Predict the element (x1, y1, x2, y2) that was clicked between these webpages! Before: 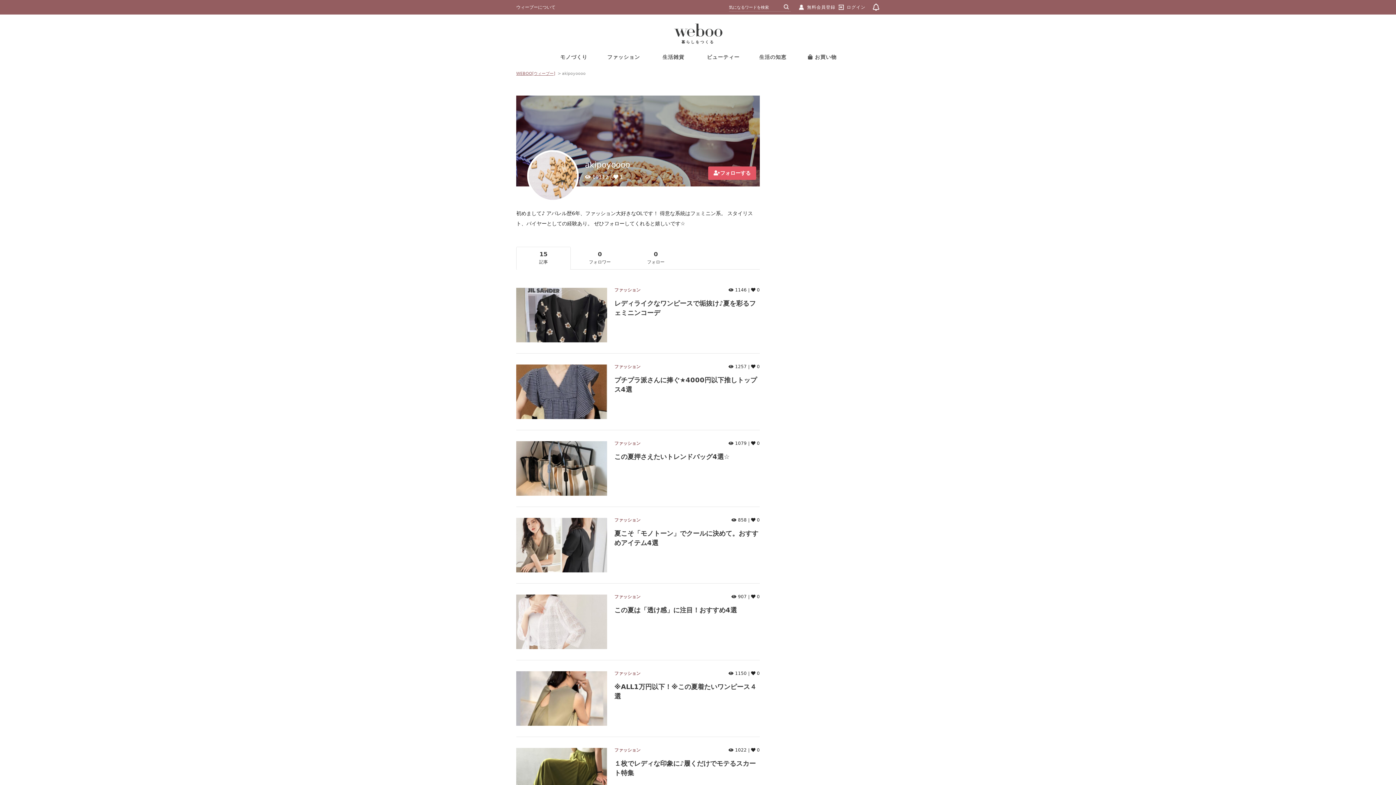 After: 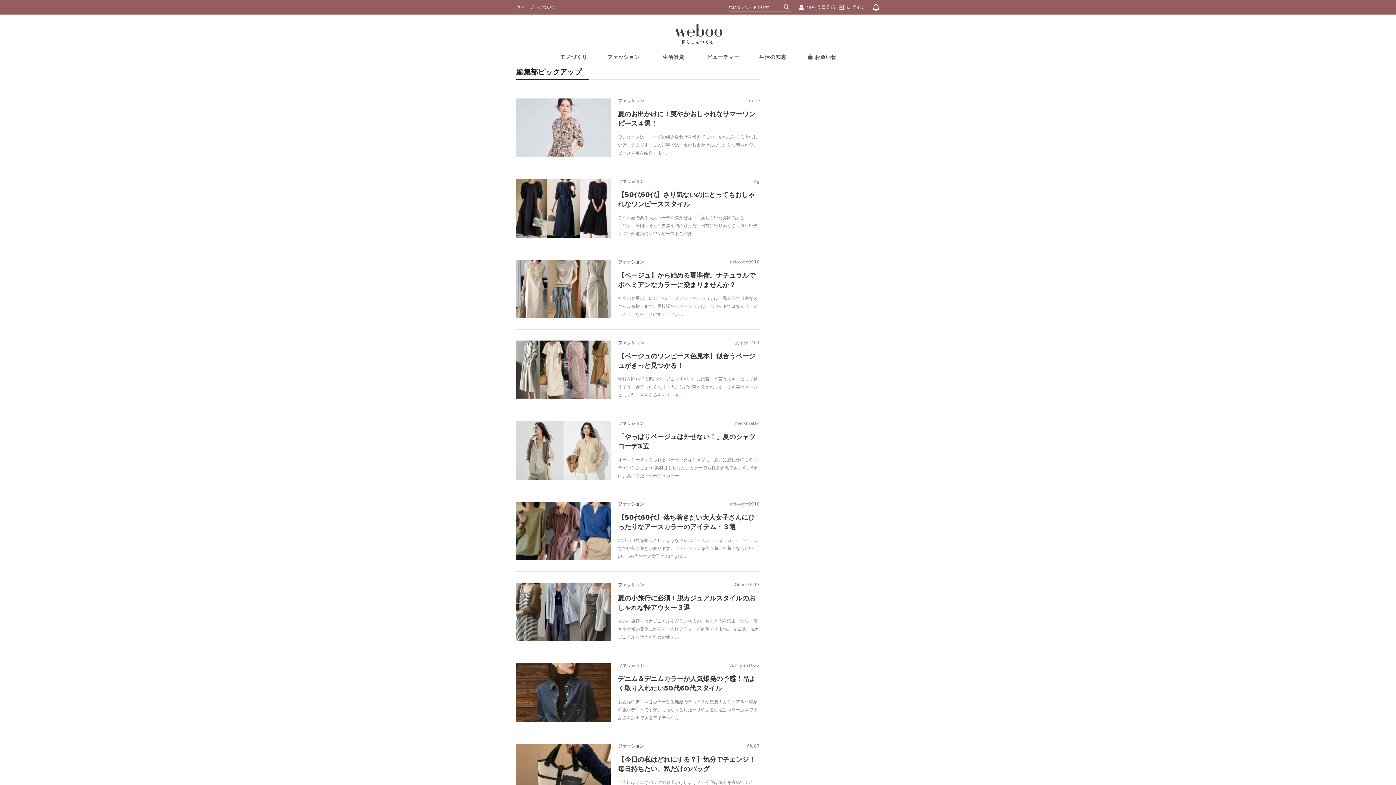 Action: label: 暮らしをつくる bbox: (674, 23, 722, 44)